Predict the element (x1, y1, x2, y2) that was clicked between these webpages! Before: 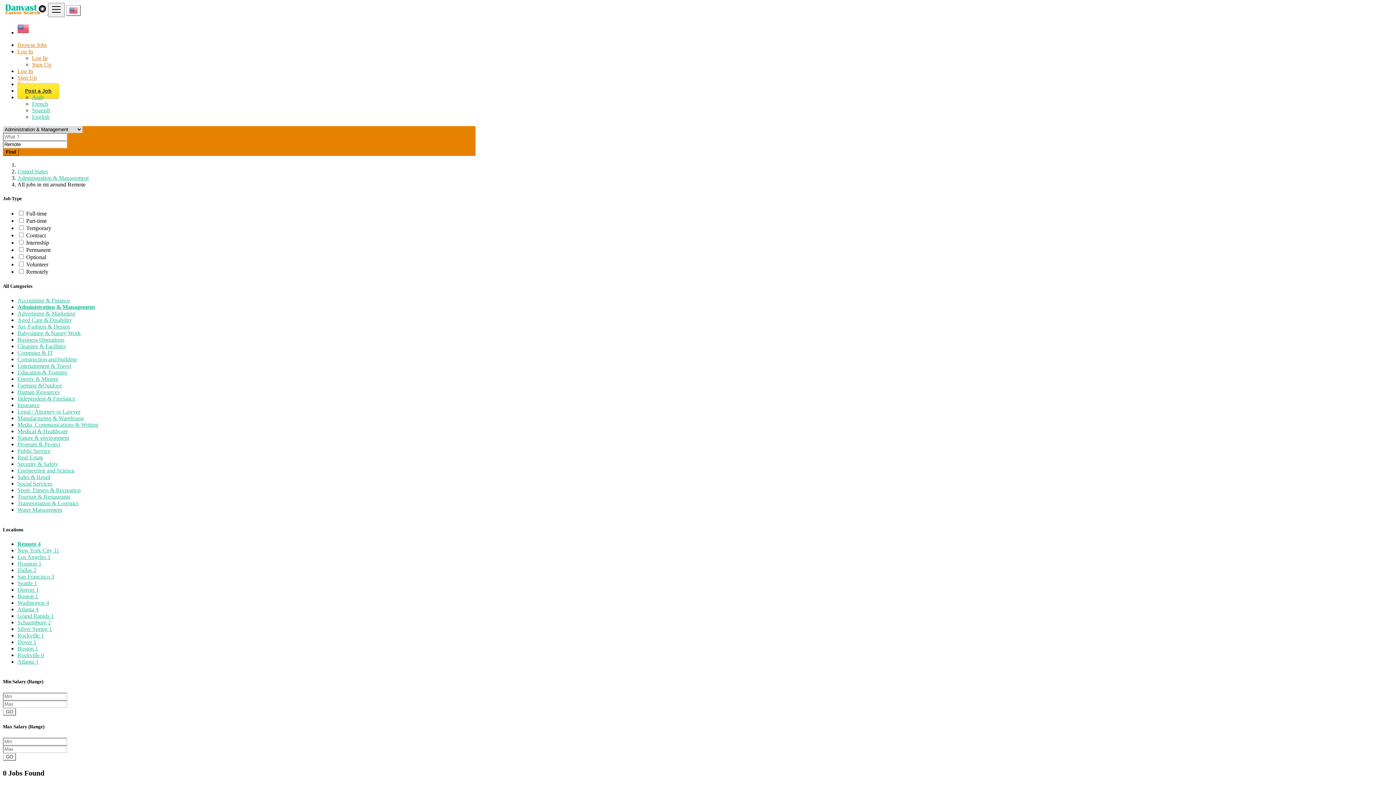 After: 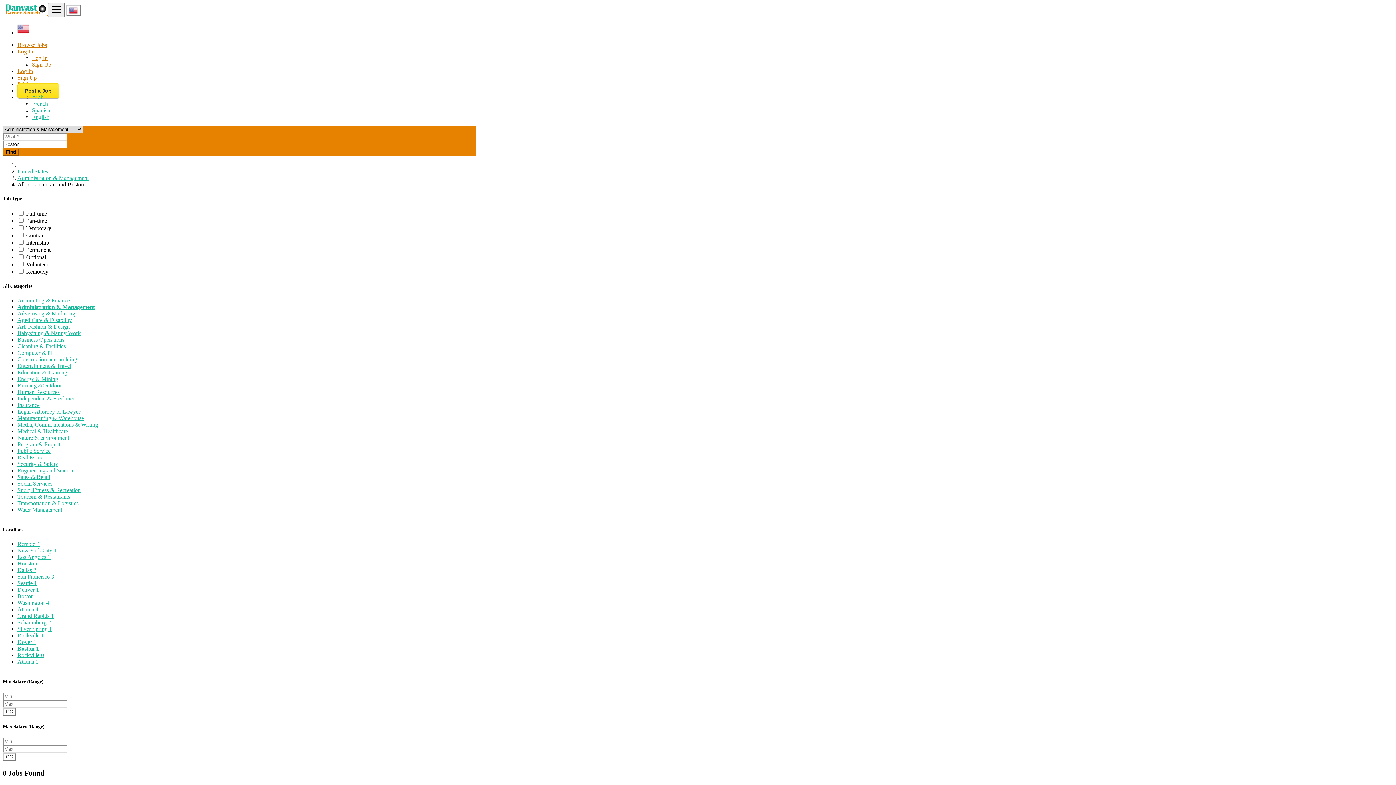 Action: bbox: (17, 645, 38, 652) label: Boston 1